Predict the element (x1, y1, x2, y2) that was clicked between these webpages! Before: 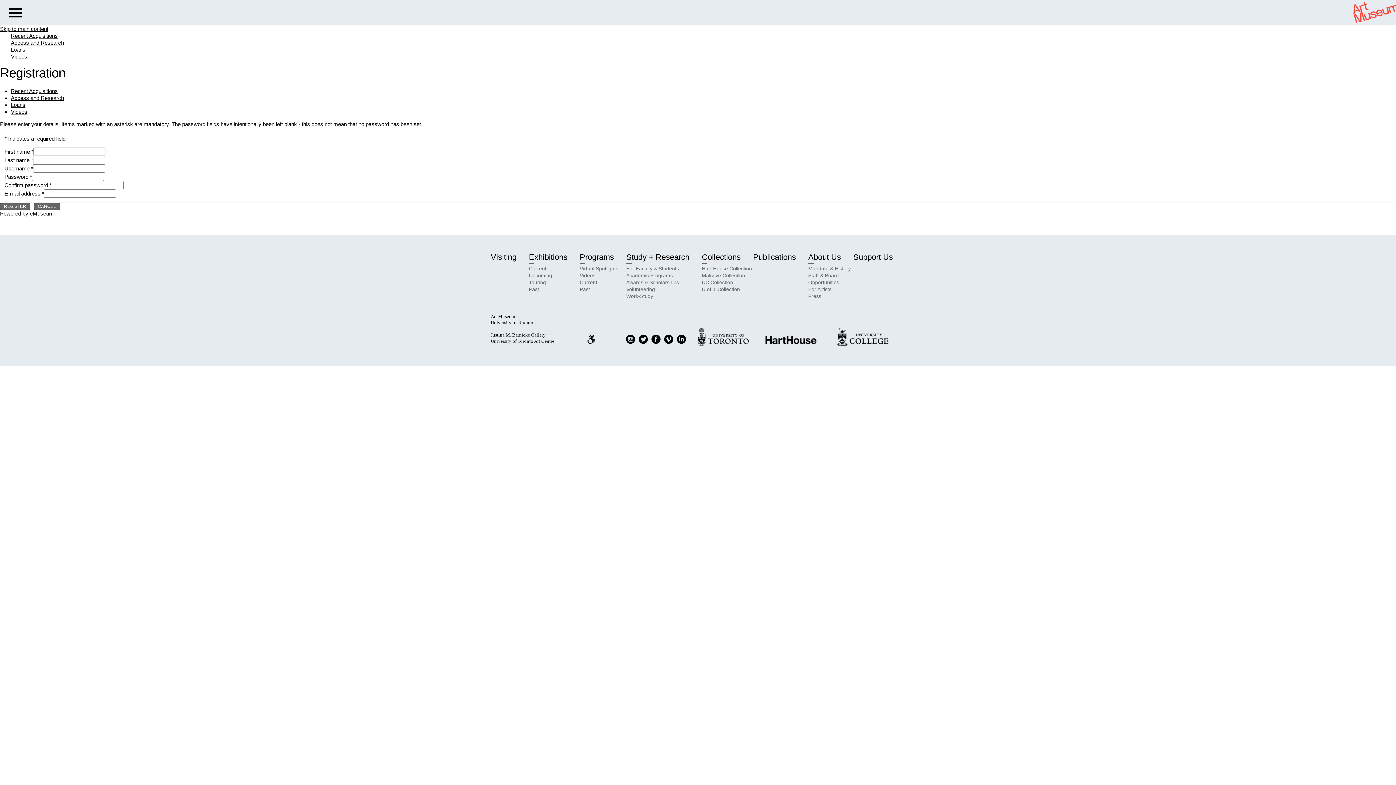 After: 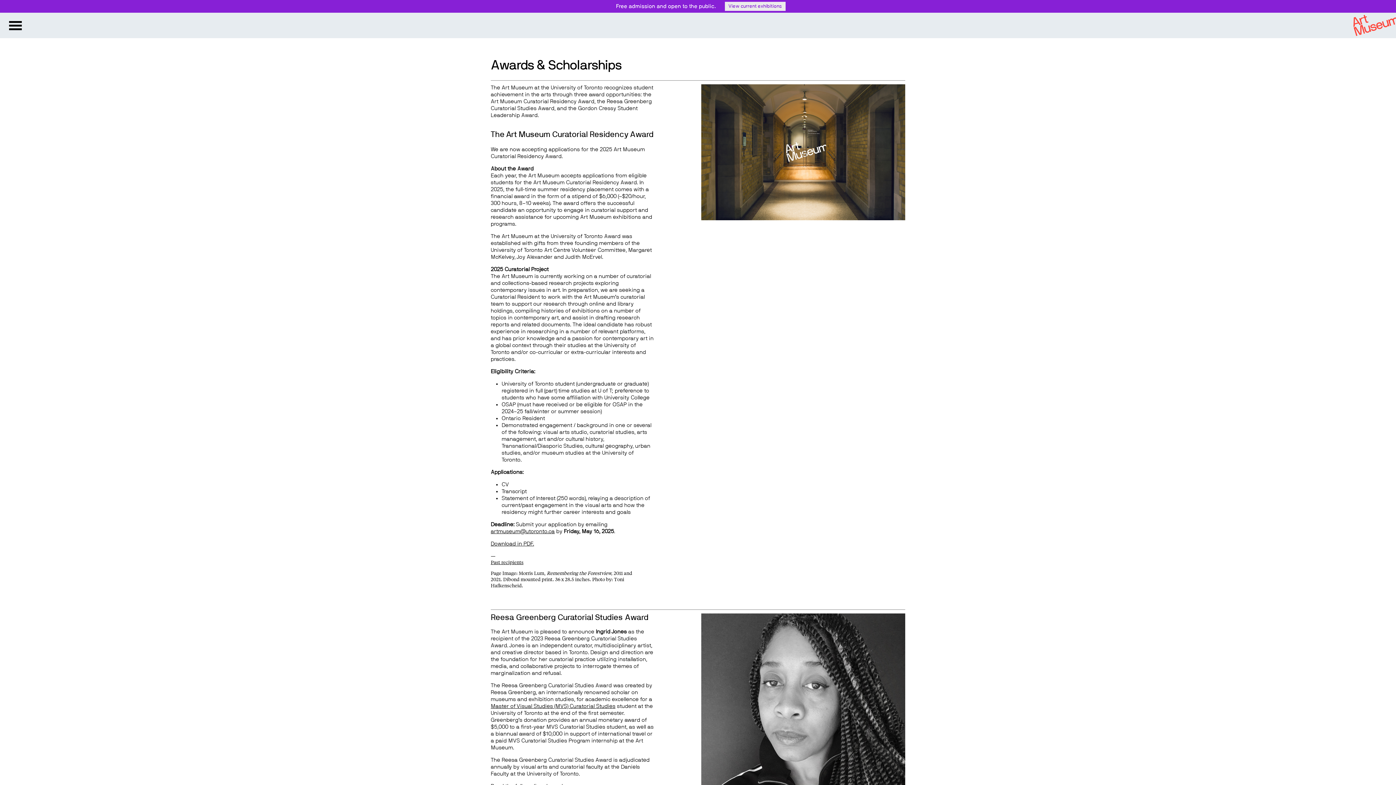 Action: bbox: (626, 279, 679, 285) label: Awards & Scholarships